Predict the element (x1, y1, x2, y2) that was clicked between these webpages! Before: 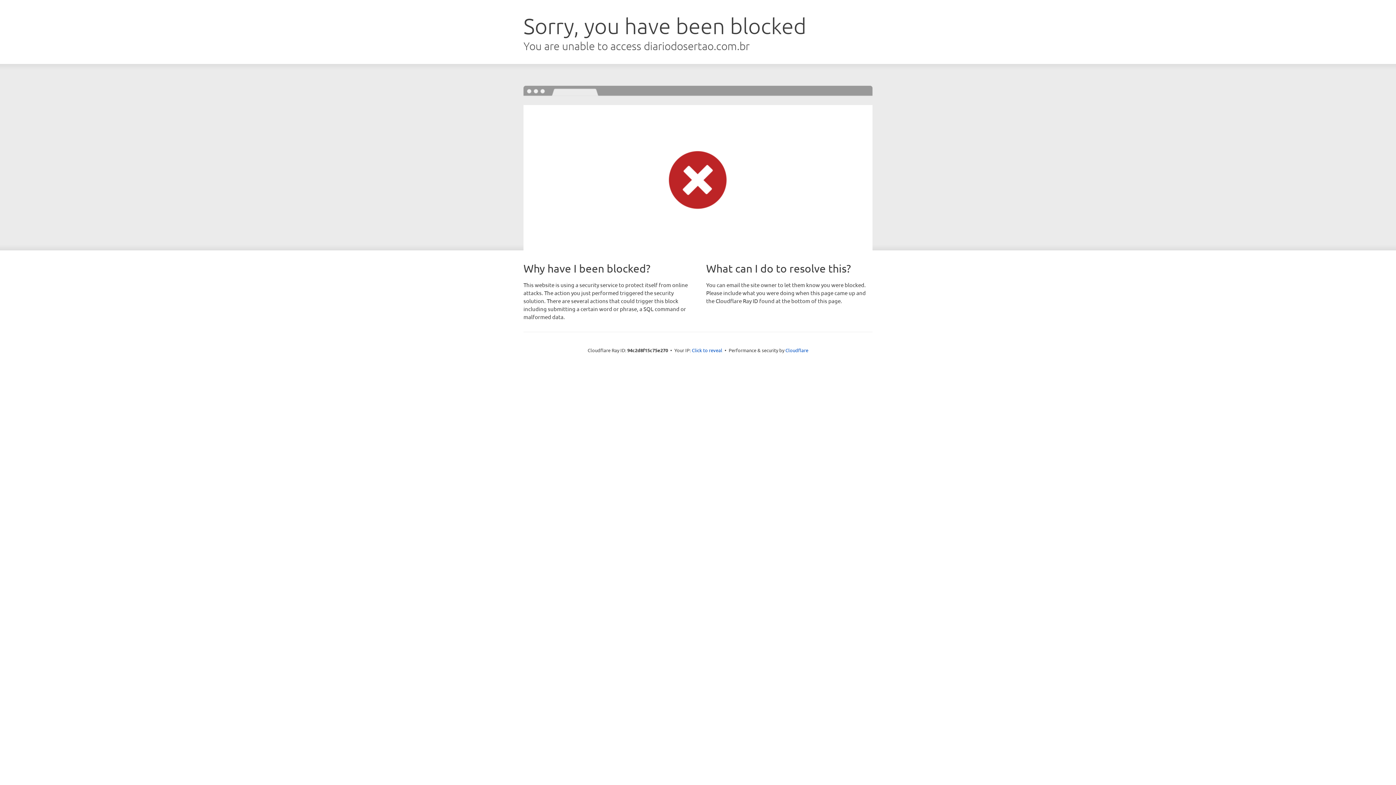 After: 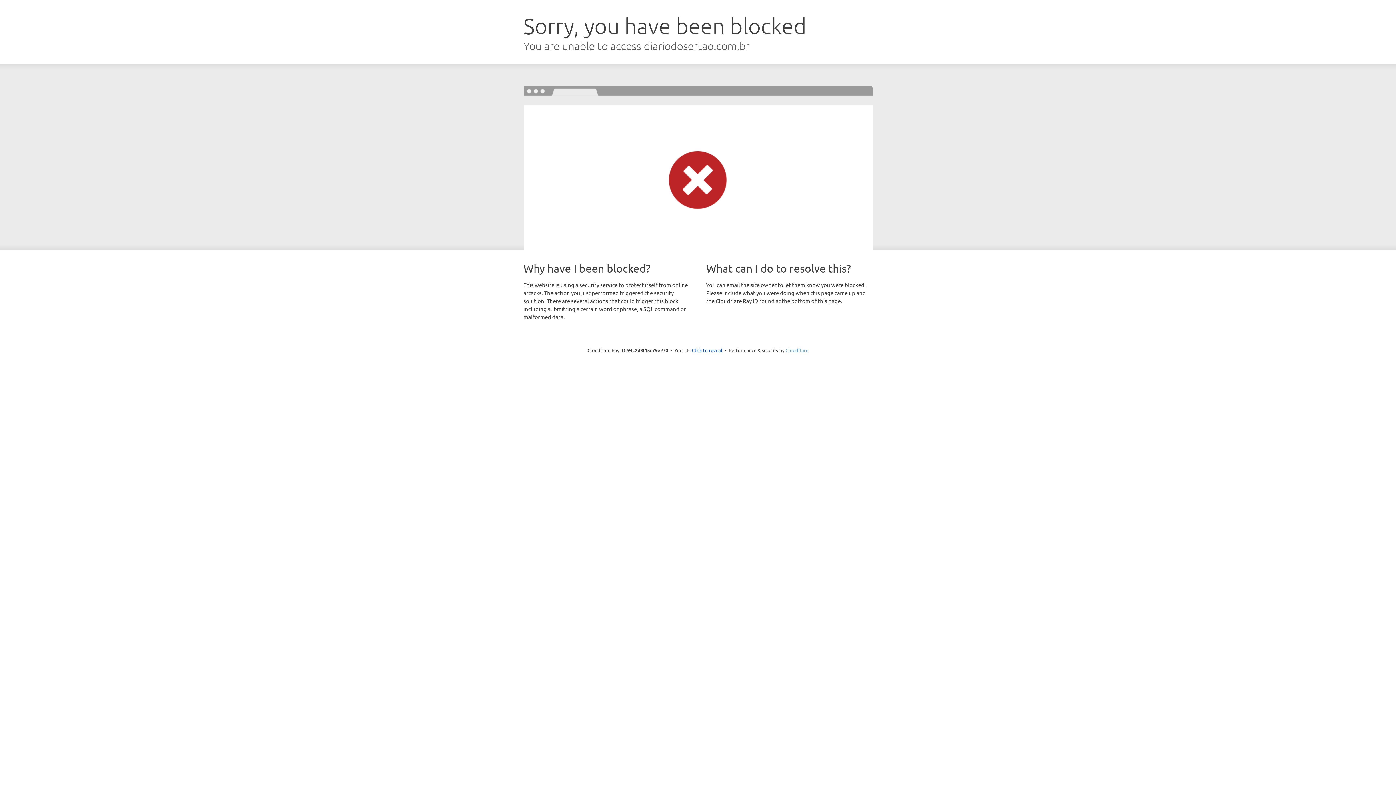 Action: bbox: (785, 347, 808, 353) label: Cloudflare